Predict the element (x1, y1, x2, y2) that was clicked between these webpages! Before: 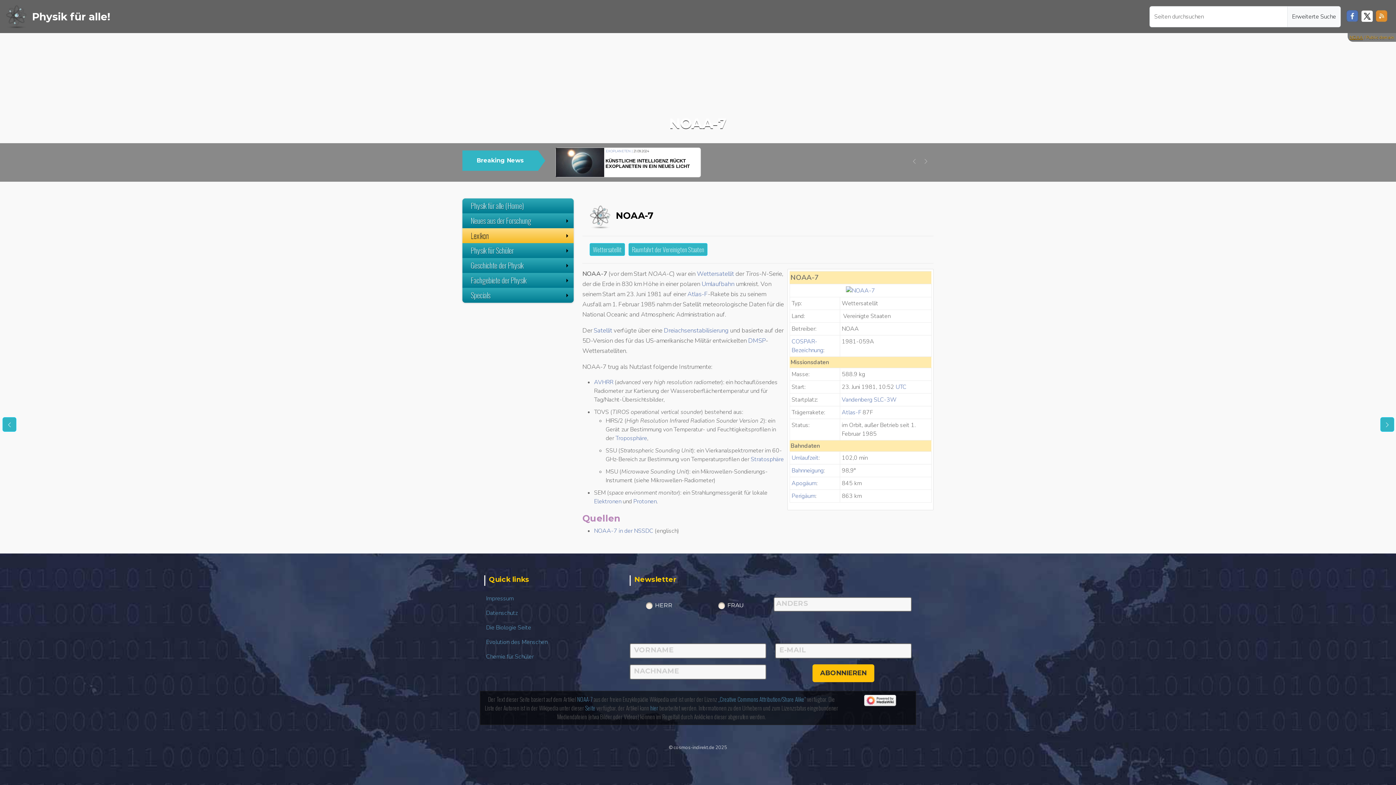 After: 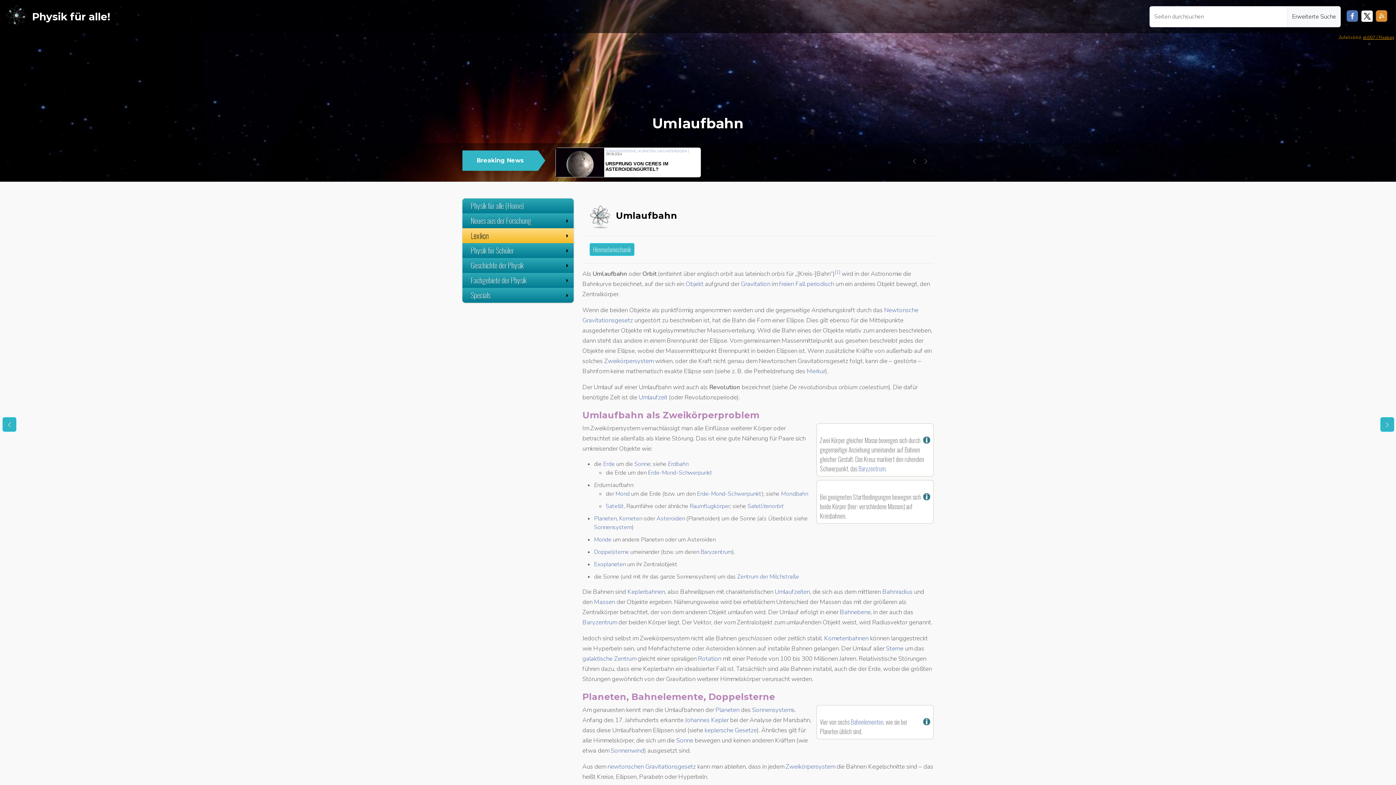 Action: label: Umlaufbahn bbox: (701, 280, 734, 288)